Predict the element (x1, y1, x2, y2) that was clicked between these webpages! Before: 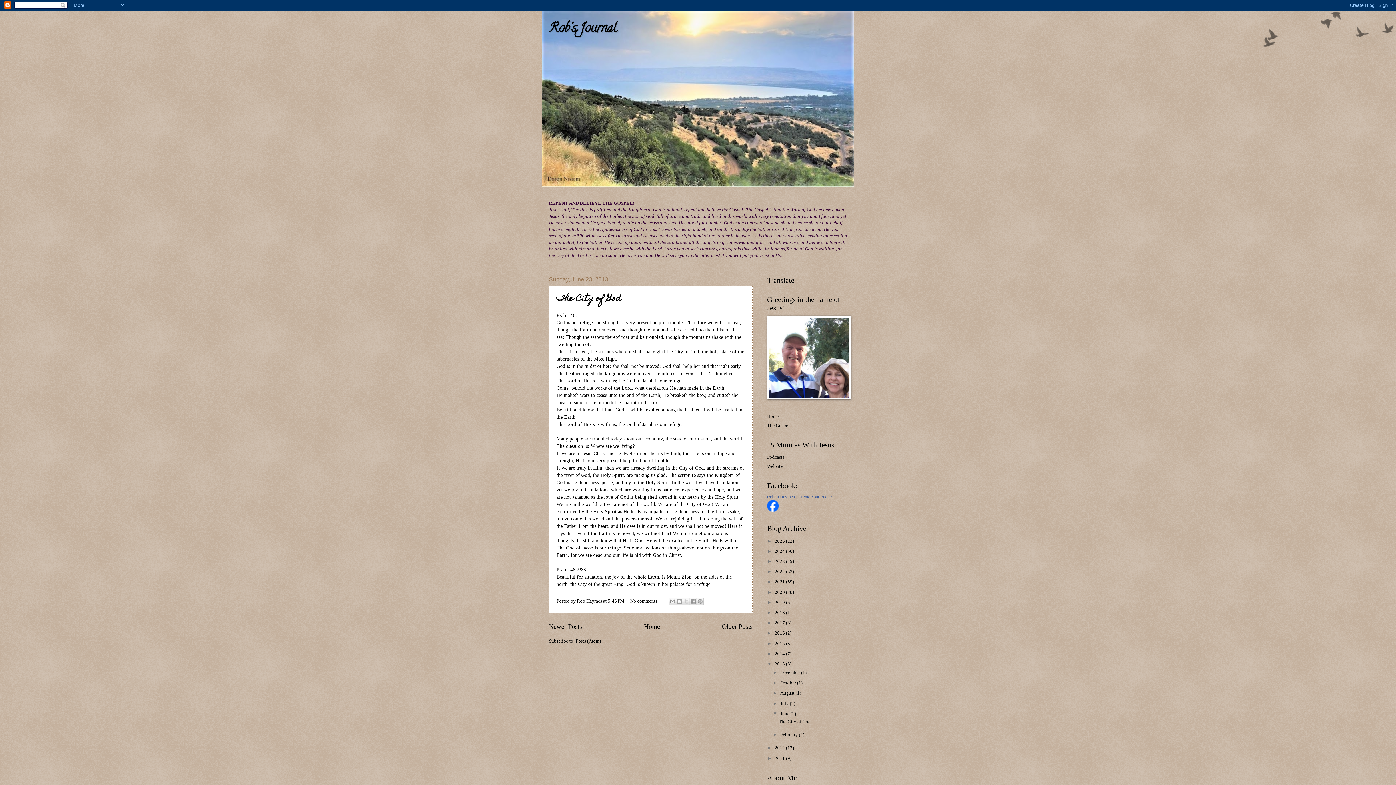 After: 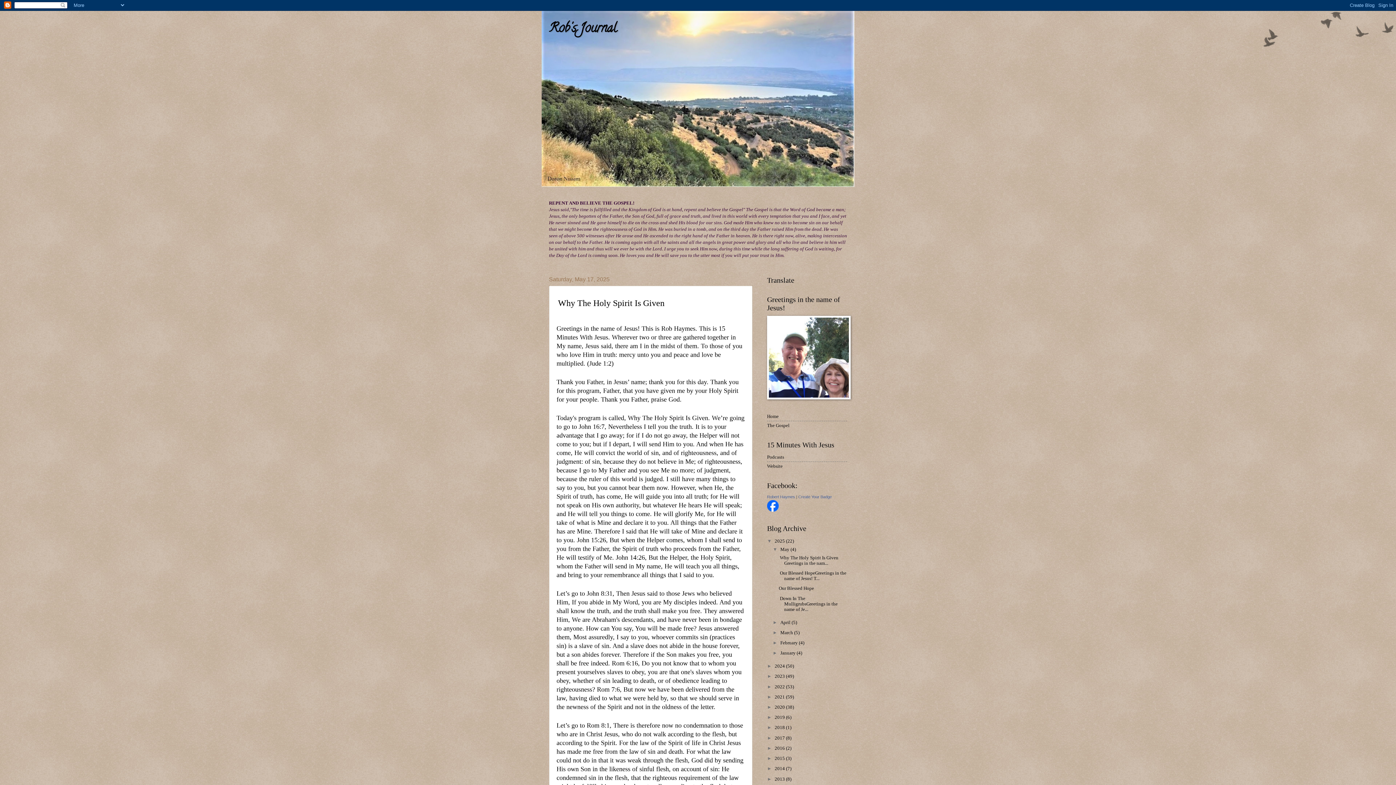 Action: bbox: (549, 18, 617, 39) label: Rob's Journal